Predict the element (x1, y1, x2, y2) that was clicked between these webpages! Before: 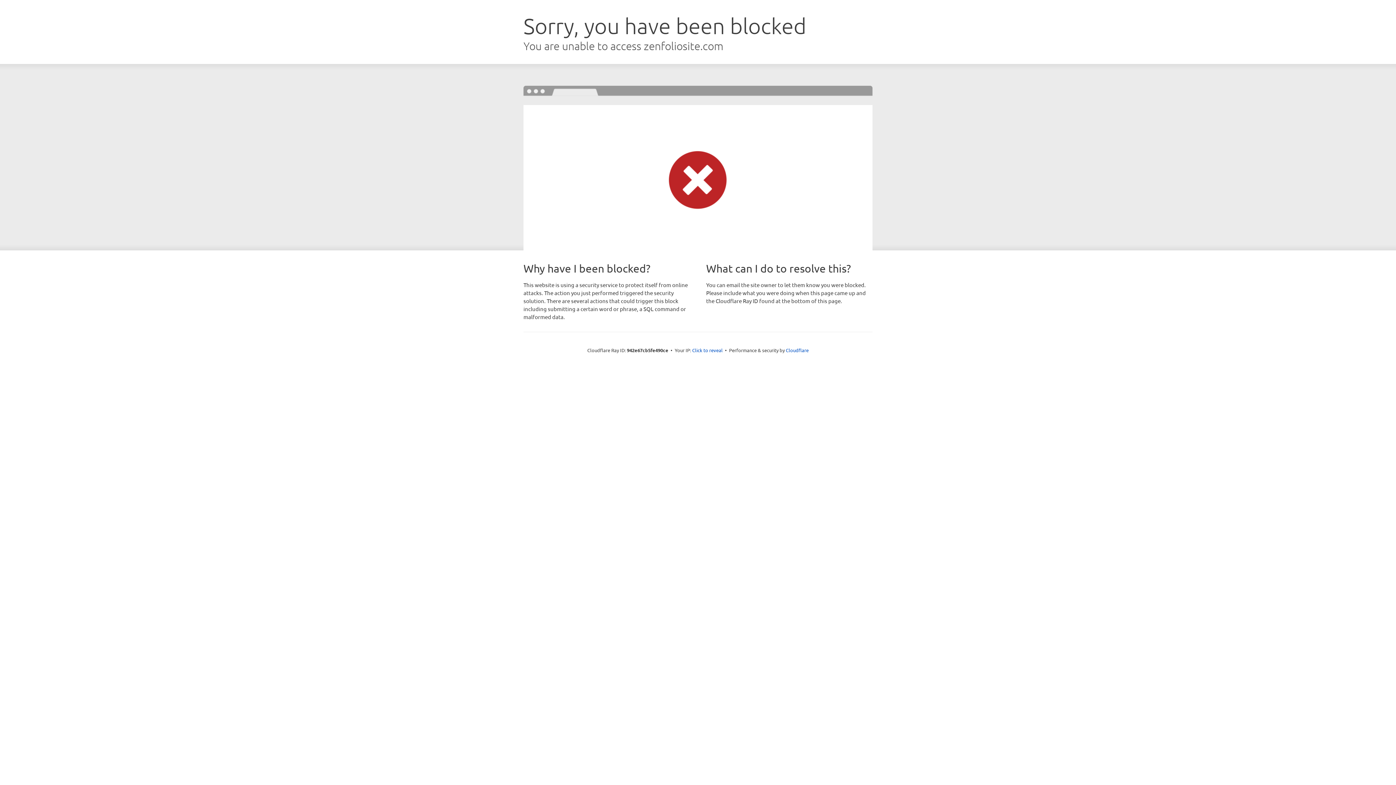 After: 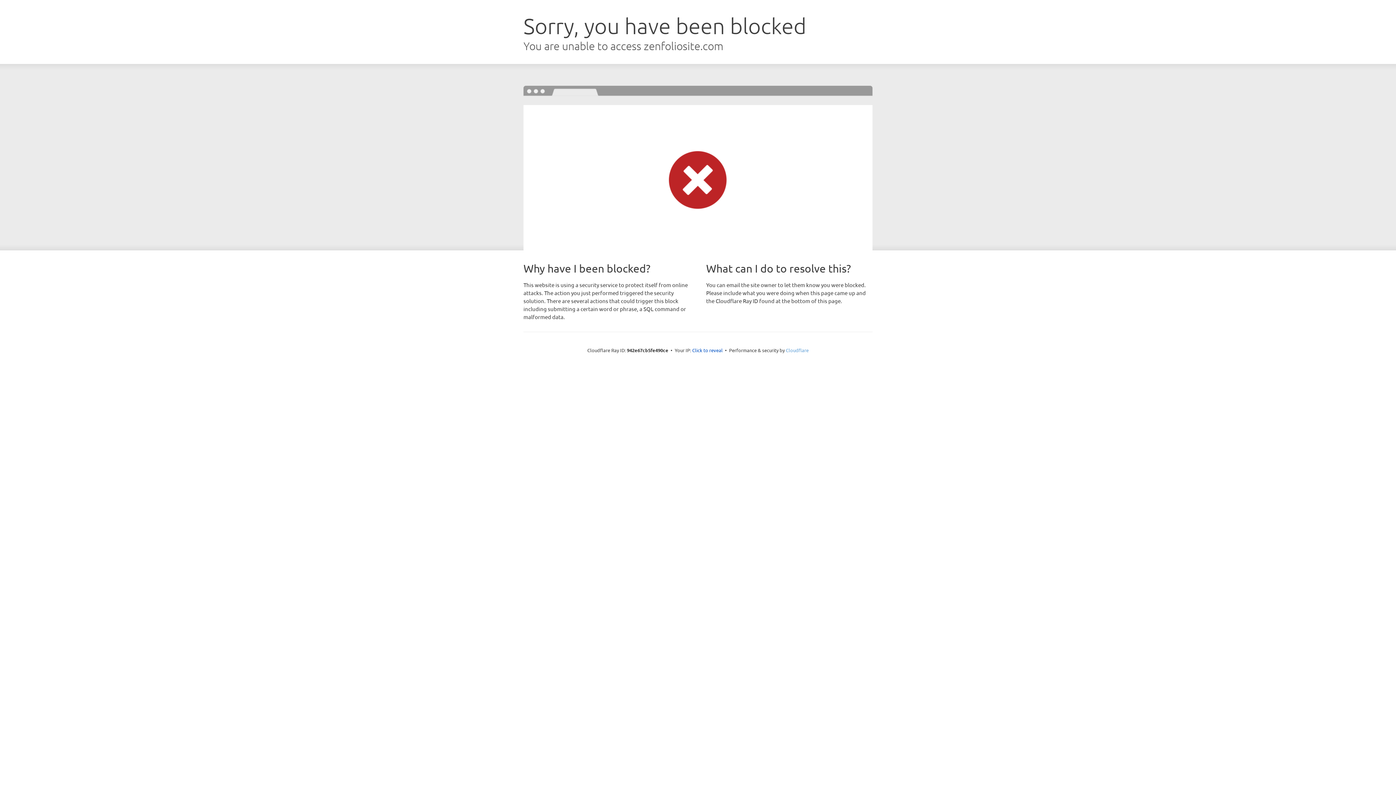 Action: label: Cloudflare bbox: (786, 347, 808, 353)